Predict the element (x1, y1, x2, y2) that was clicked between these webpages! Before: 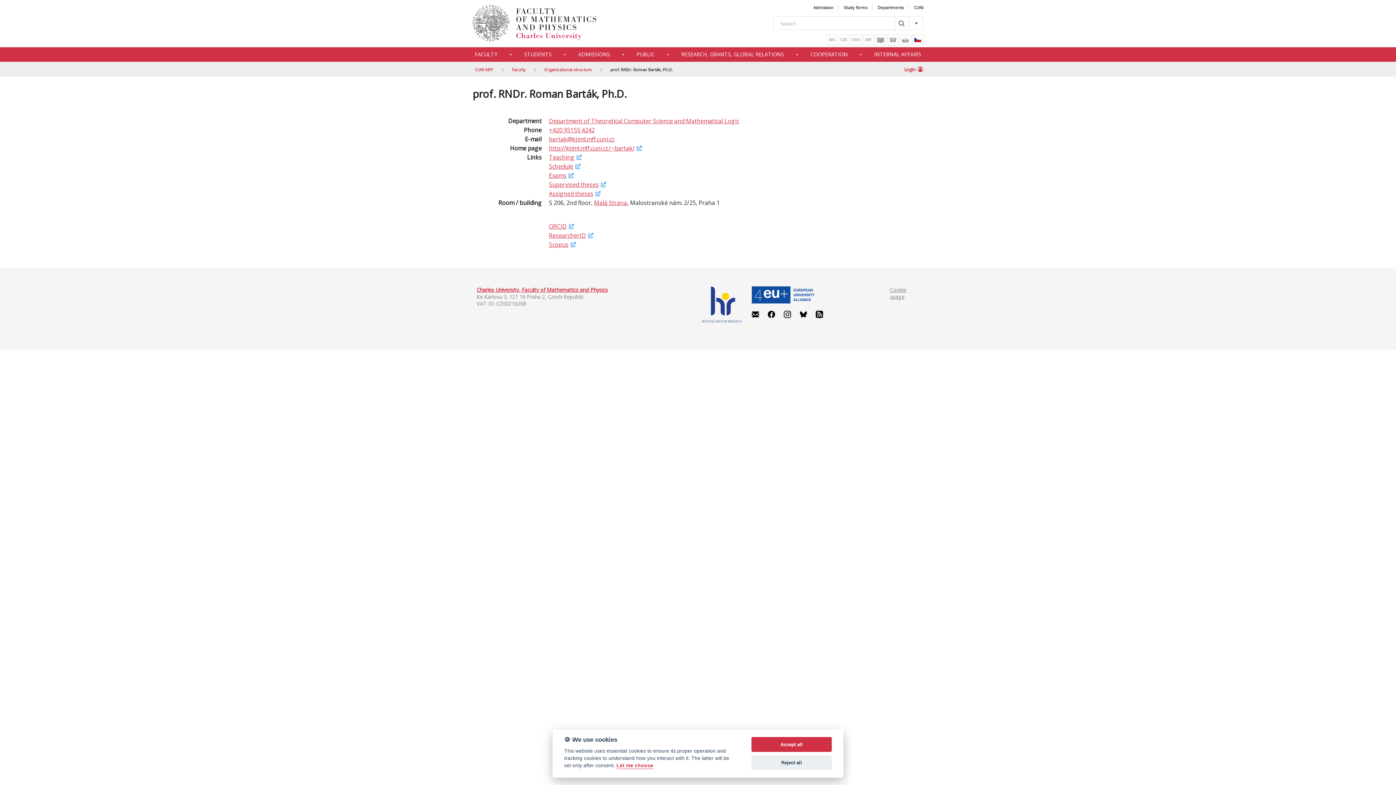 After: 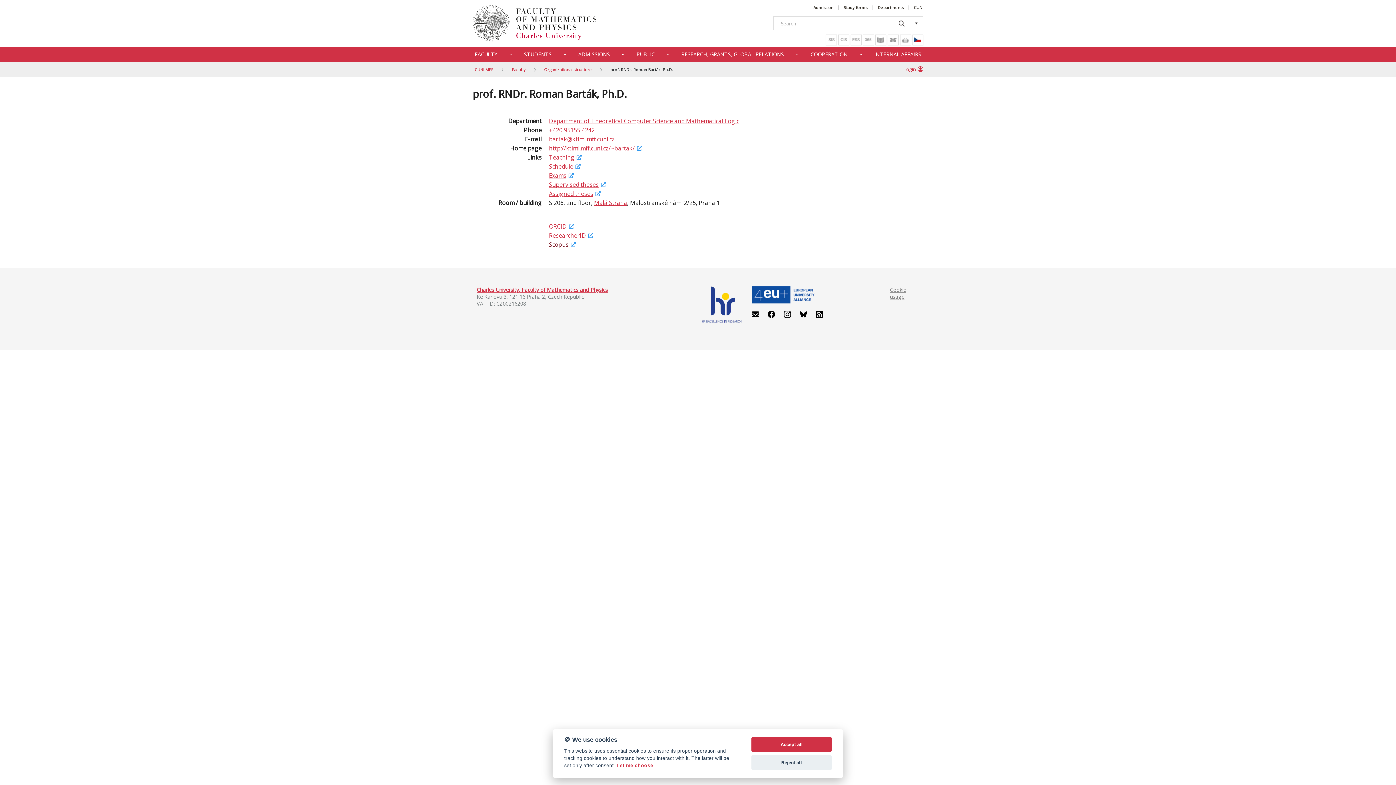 Action: label: Scopus bbox: (549, 240, 739, 249)